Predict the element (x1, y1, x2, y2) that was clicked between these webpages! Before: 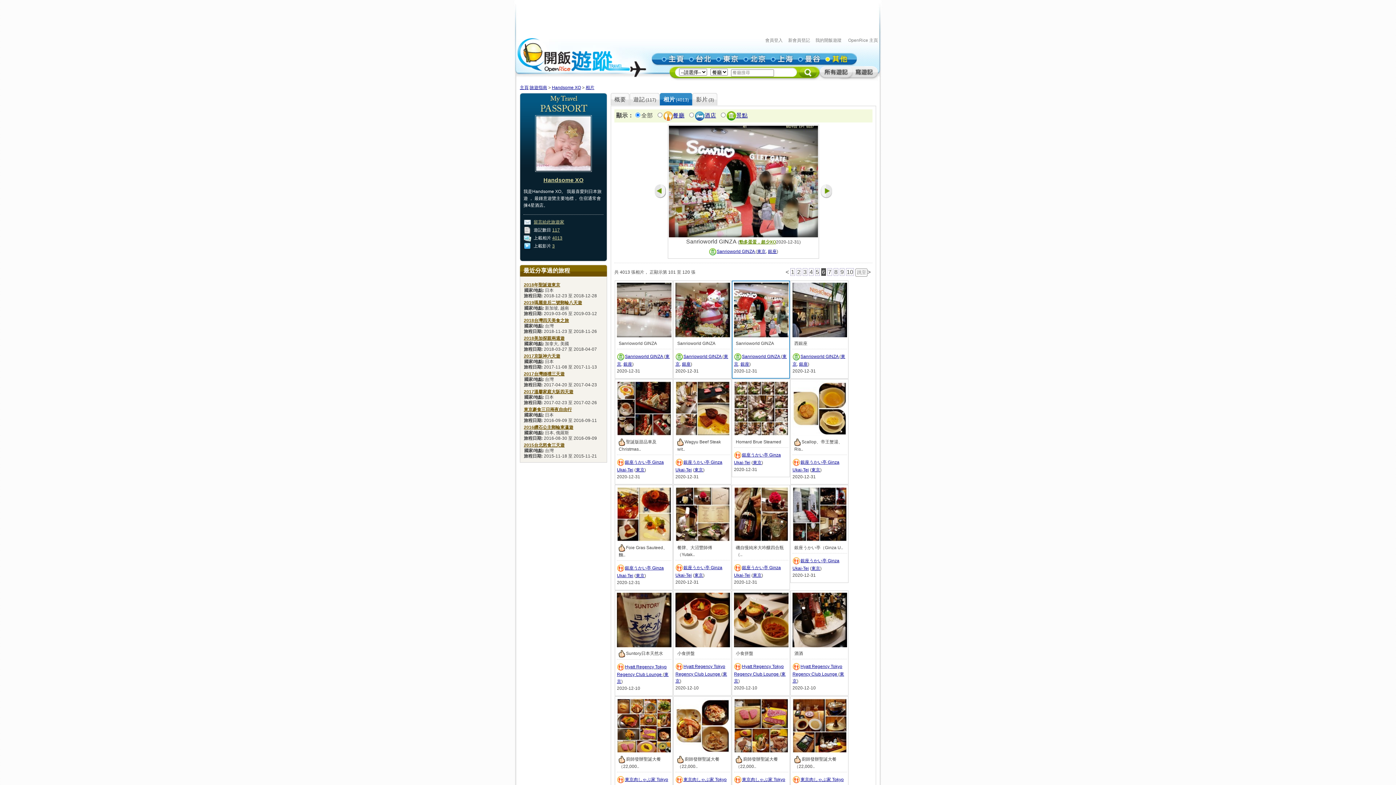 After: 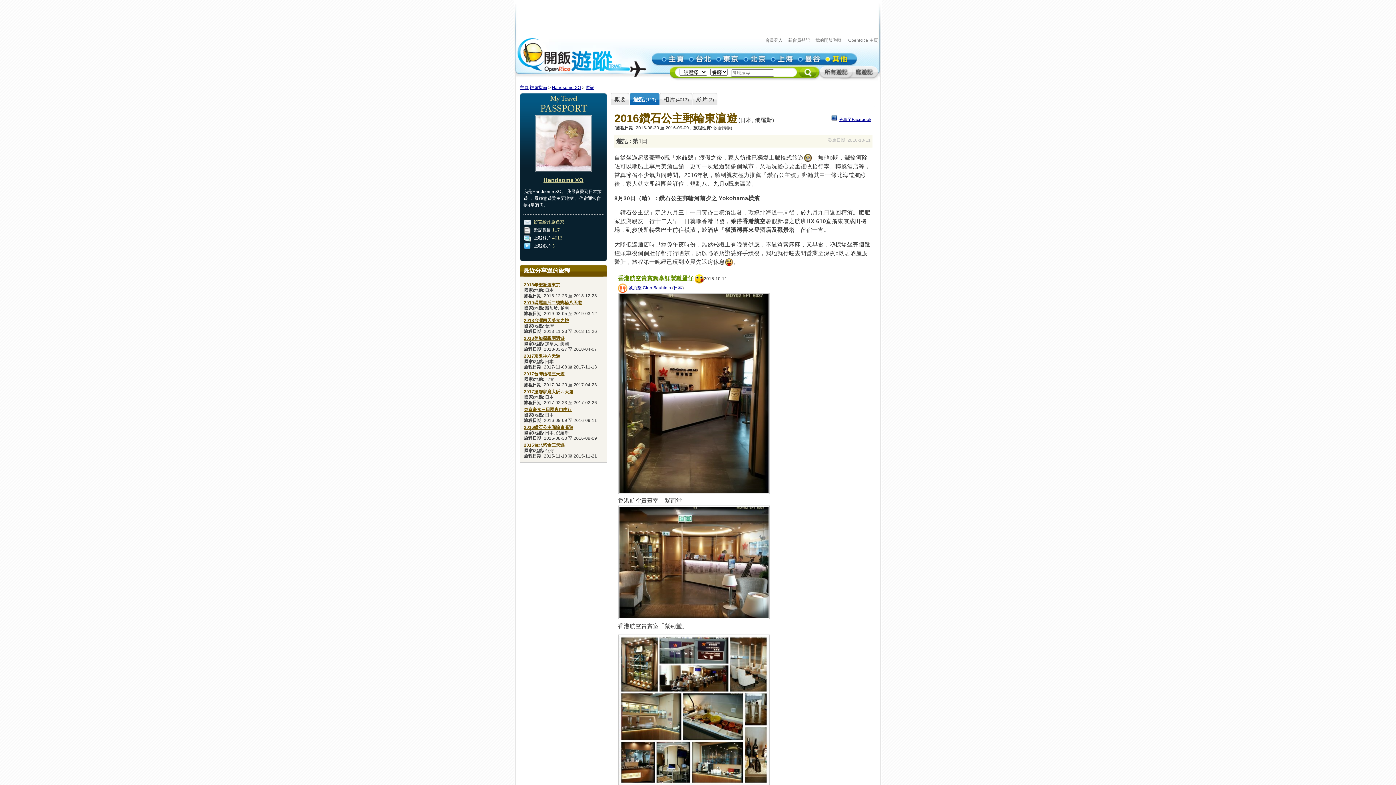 Action: label: 2016鑽石公主郵輪東瀛遊 bbox: (524, 425, 573, 430)